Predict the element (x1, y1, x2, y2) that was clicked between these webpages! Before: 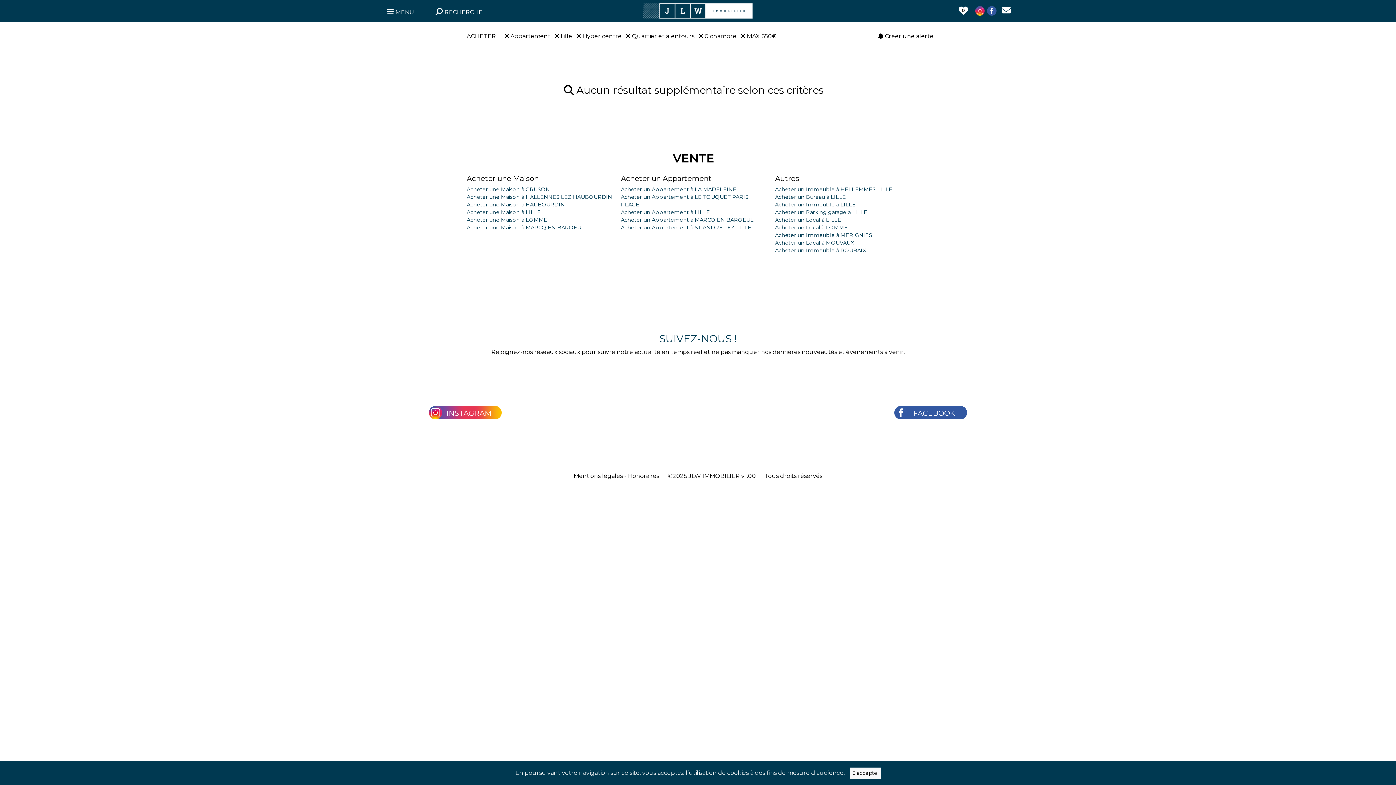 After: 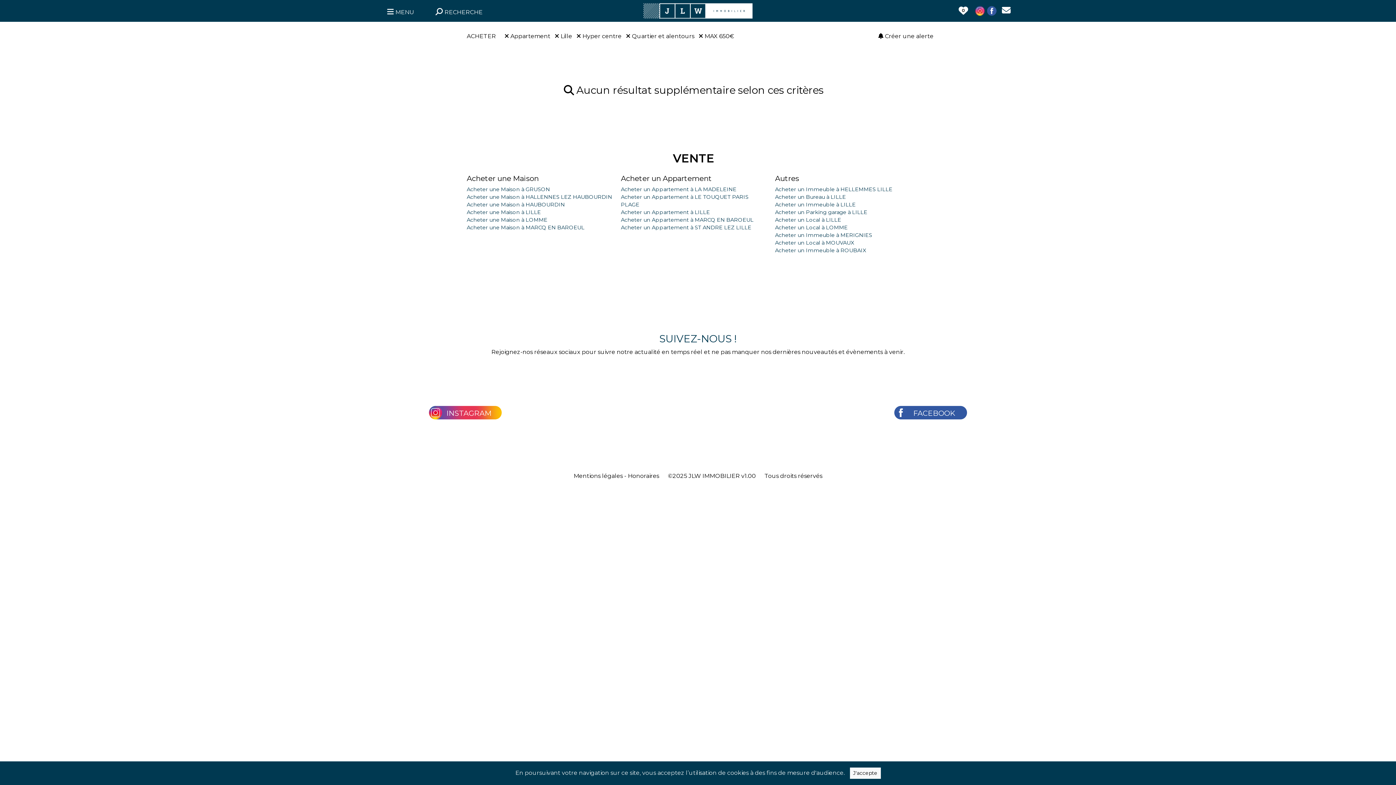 Action: label:  0 chambre bbox: (698, 32, 736, 39)